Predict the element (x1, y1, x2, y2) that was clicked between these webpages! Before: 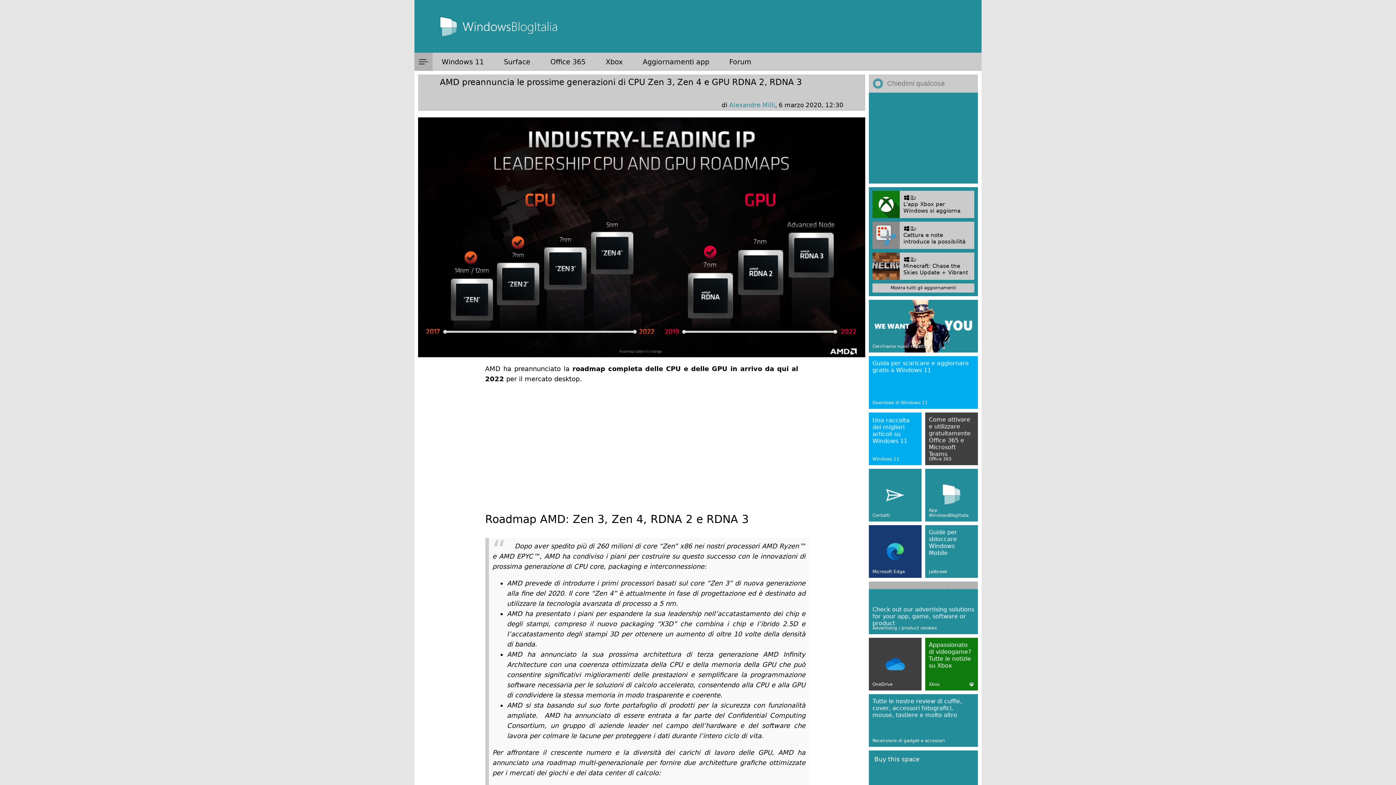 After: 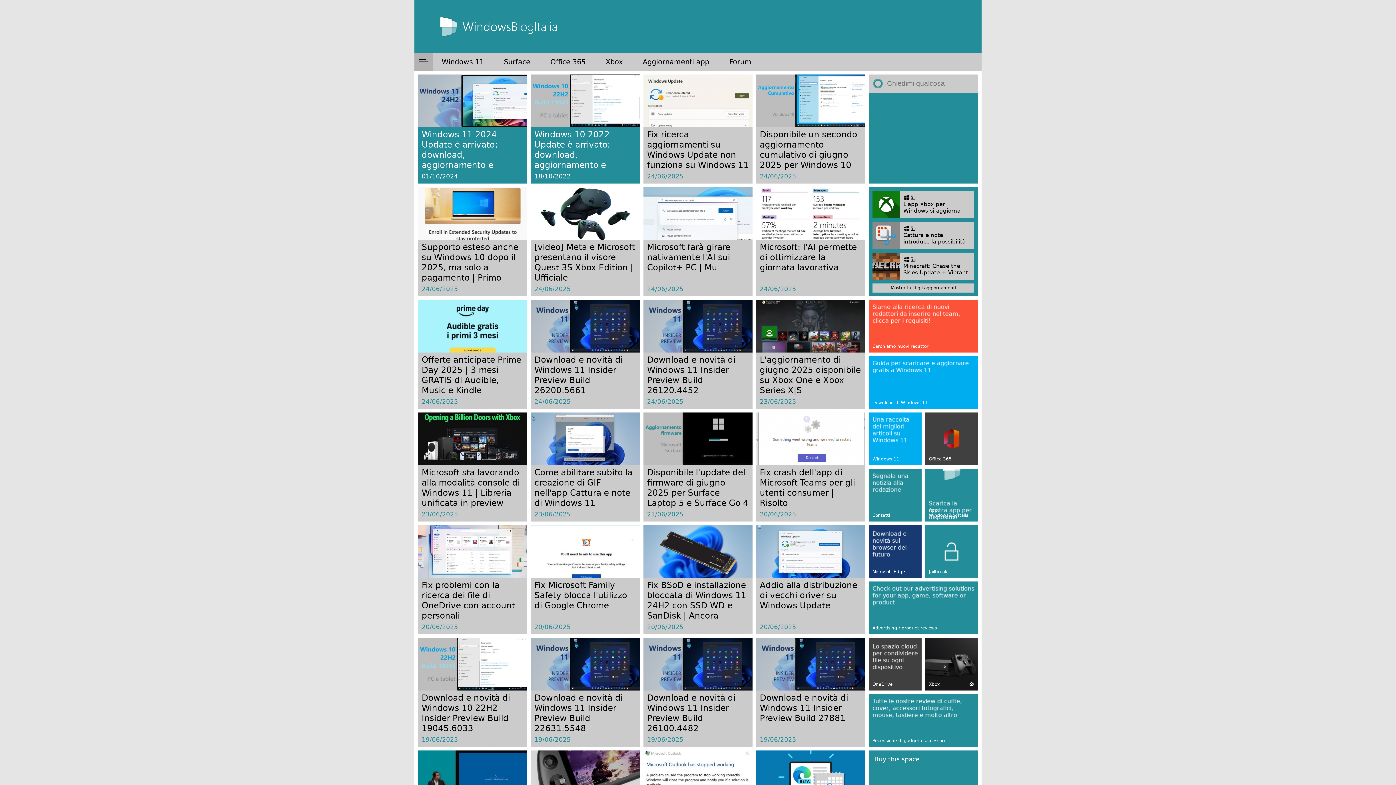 Action: label: Alexandre Milli bbox: (729, 101, 775, 108)